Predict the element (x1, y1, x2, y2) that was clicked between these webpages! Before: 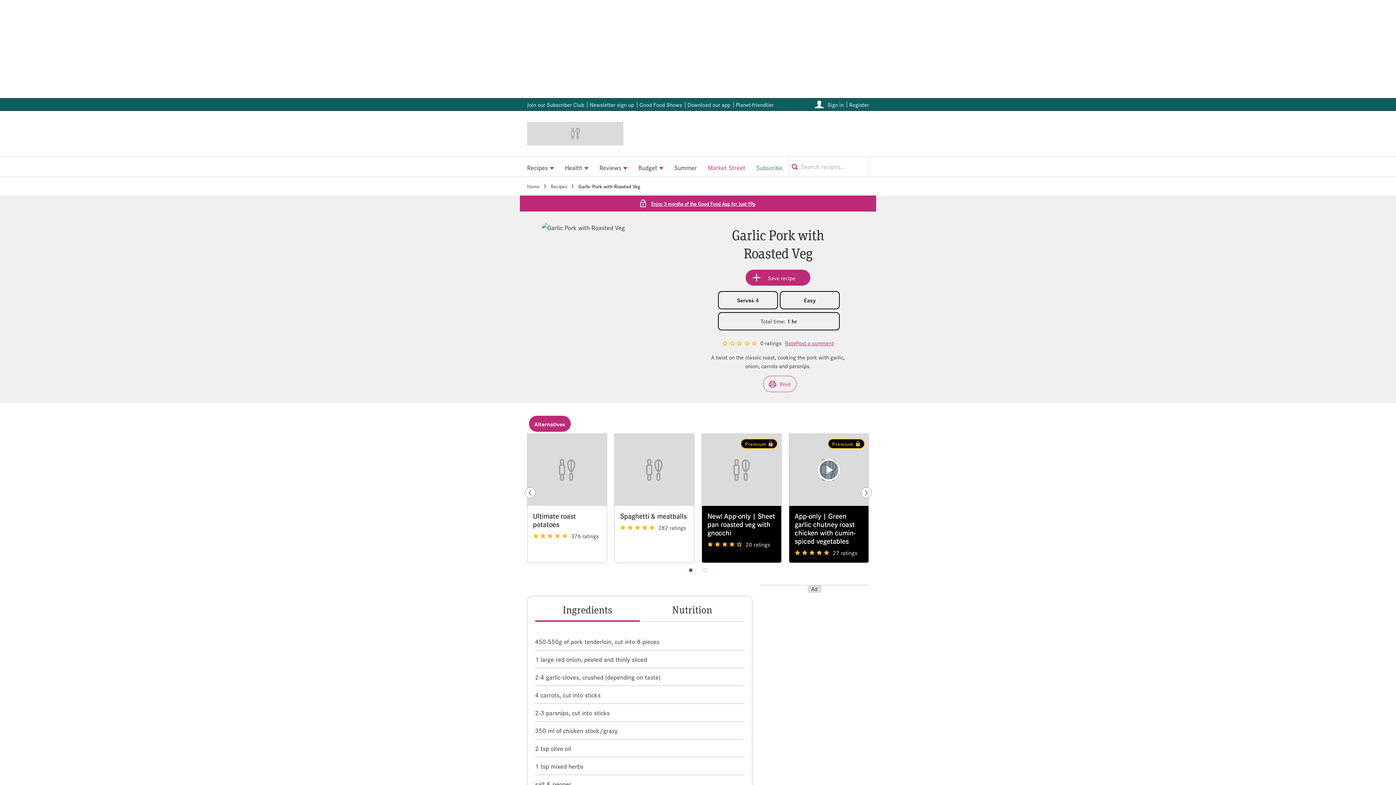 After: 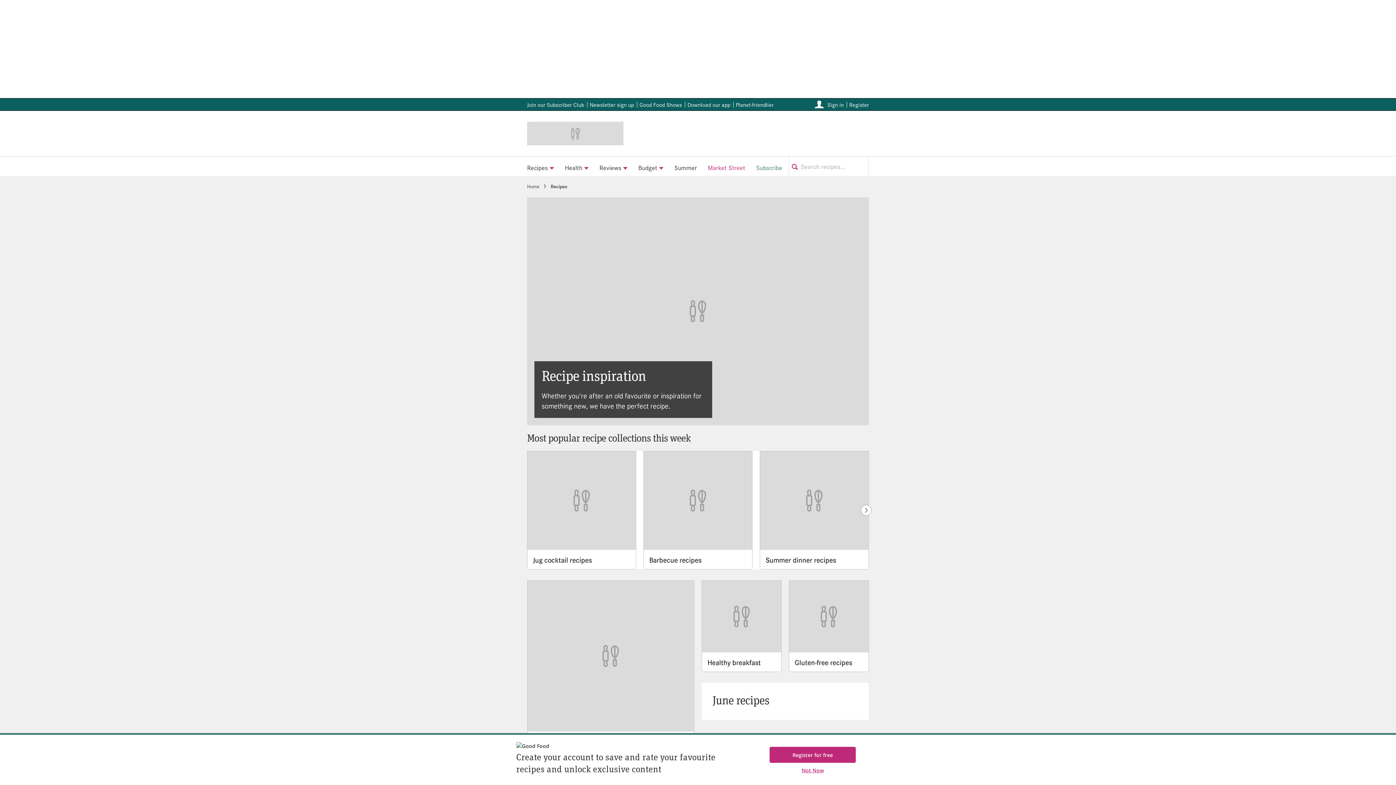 Action: bbox: (550, 182, 567, 190) label: Recipes